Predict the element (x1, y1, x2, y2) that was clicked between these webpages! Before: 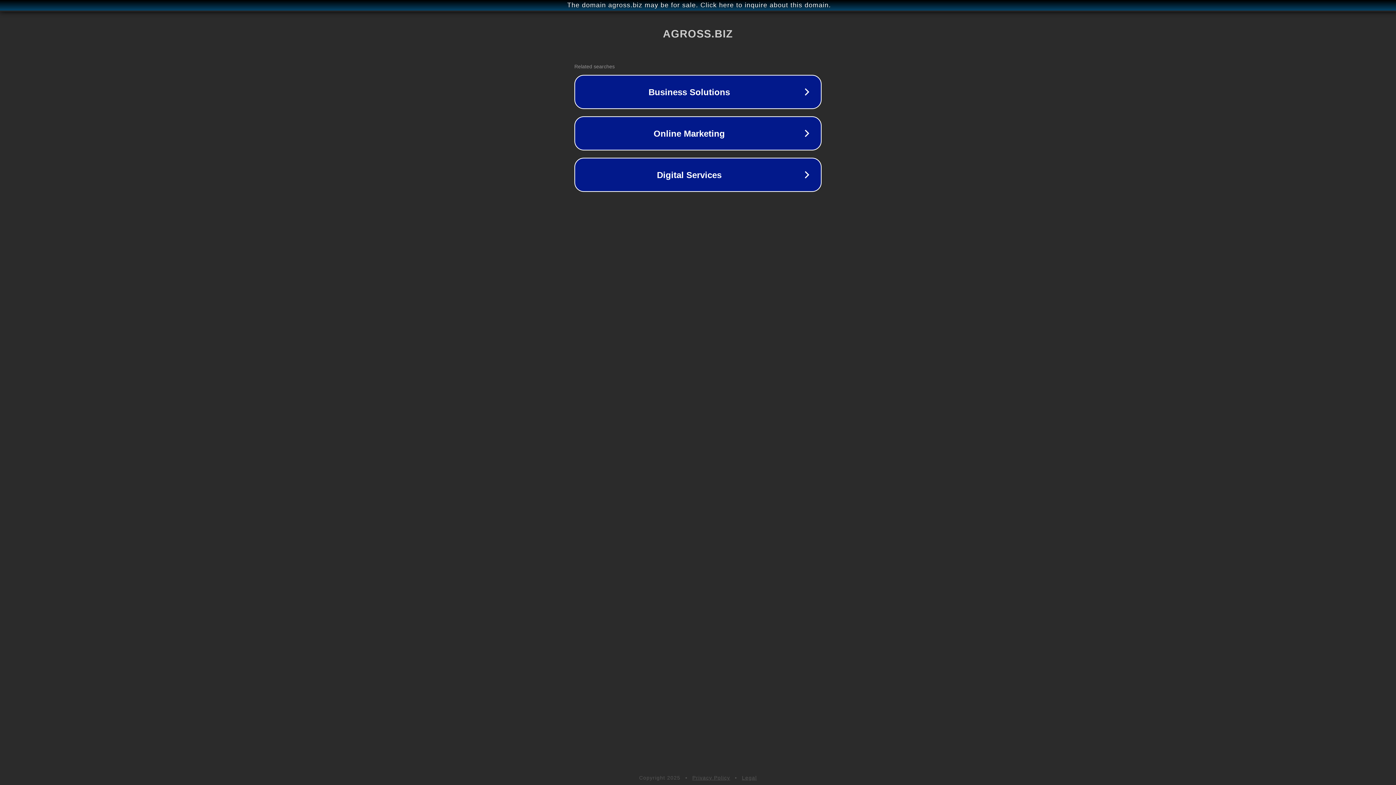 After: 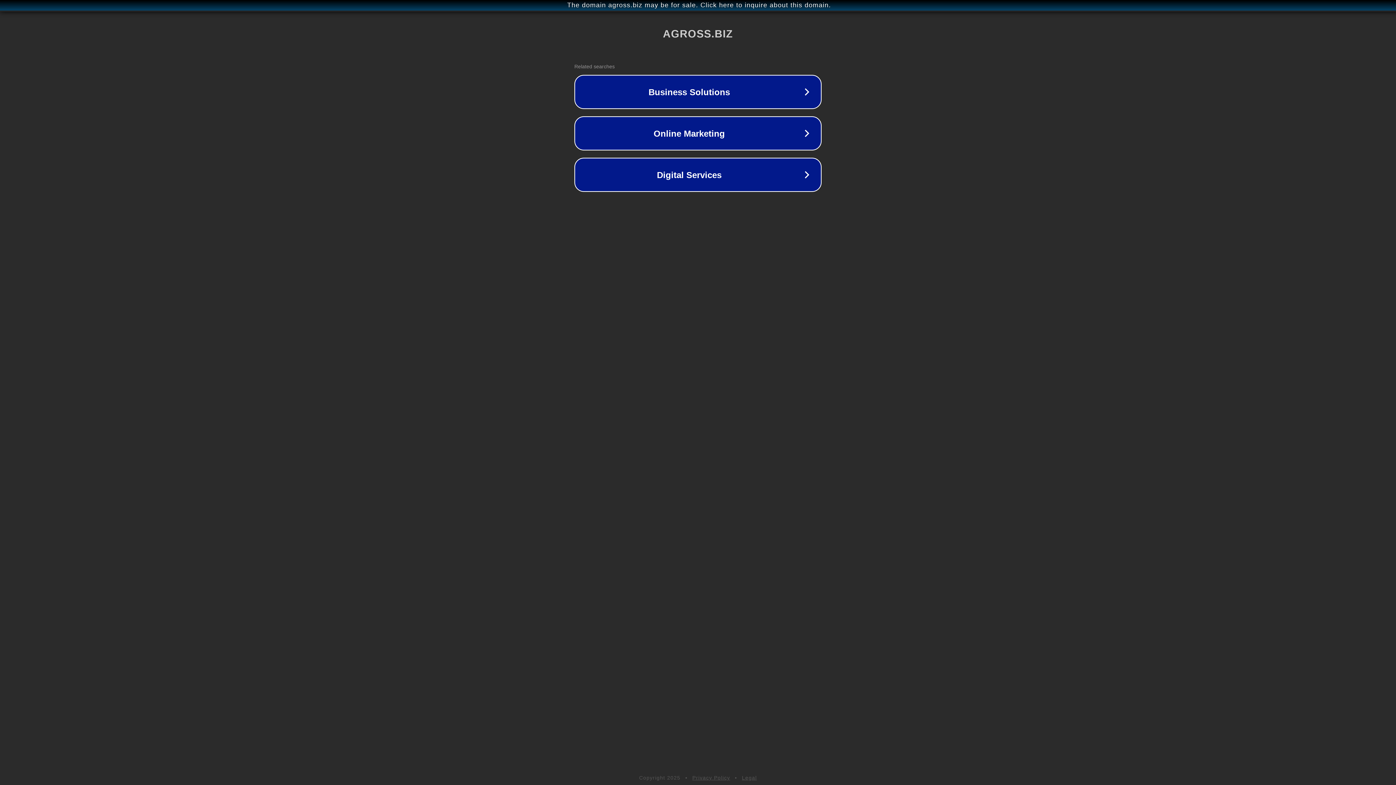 Action: bbox: (692, 775, 730, 781) label: Privacy Policy